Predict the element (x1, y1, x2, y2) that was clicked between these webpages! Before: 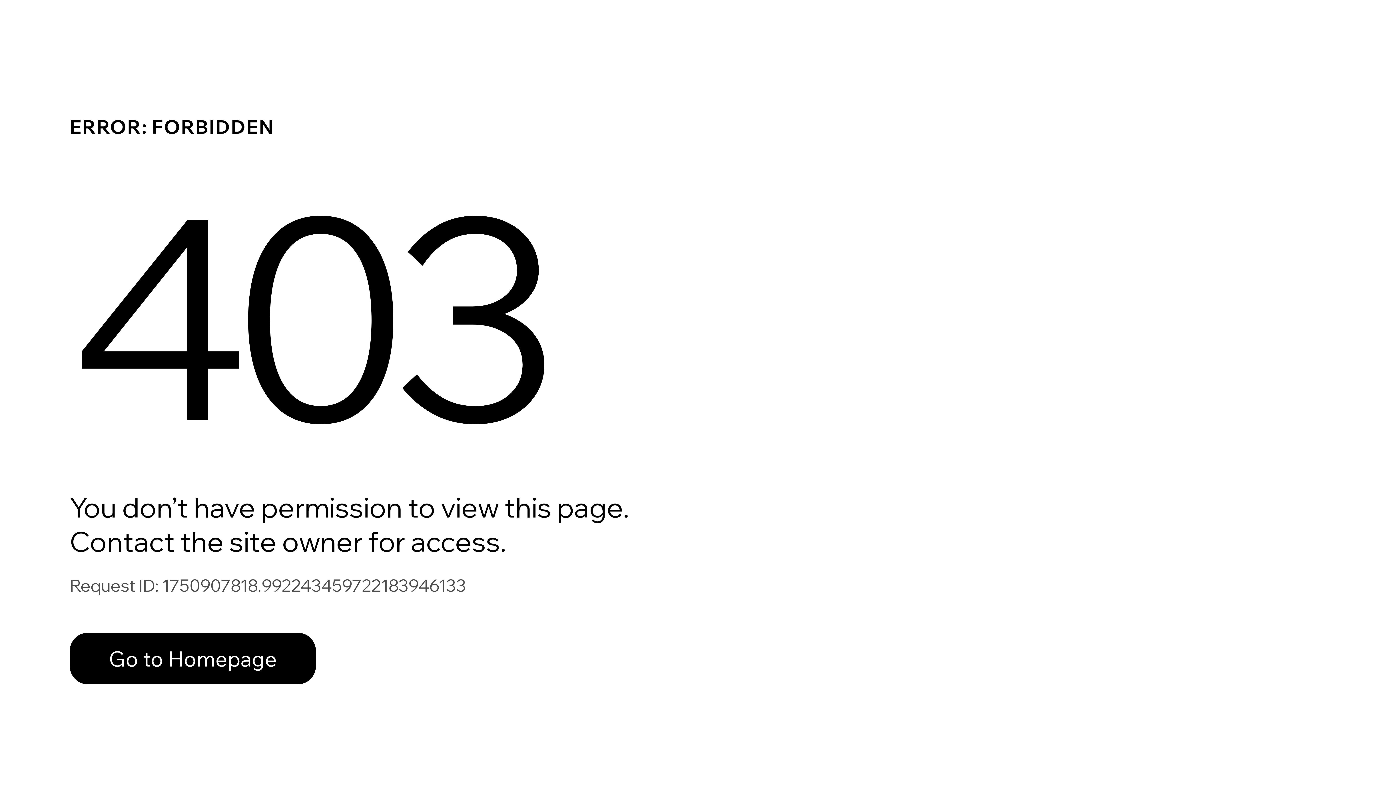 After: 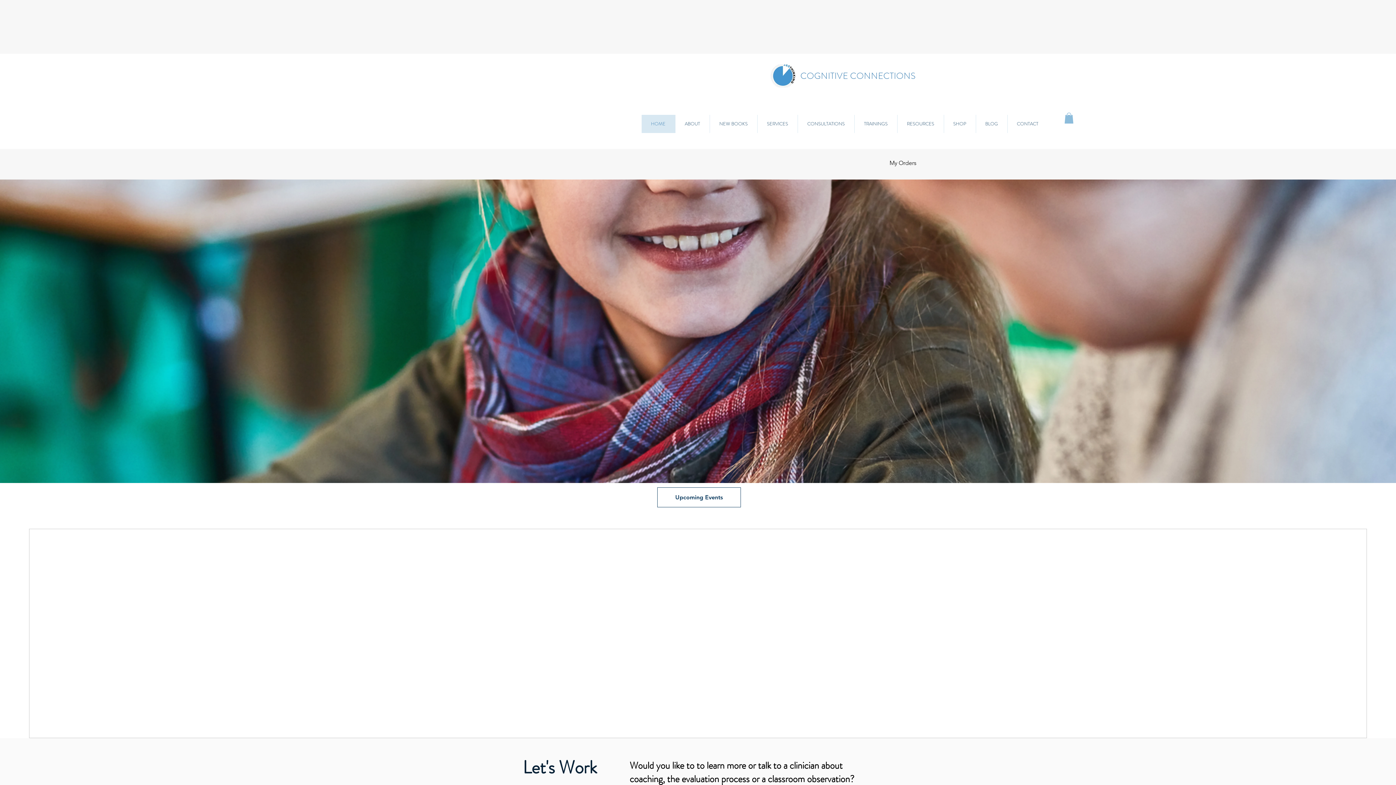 Action: bbox: (69, 617, 768, 694) label: Go to Homepage